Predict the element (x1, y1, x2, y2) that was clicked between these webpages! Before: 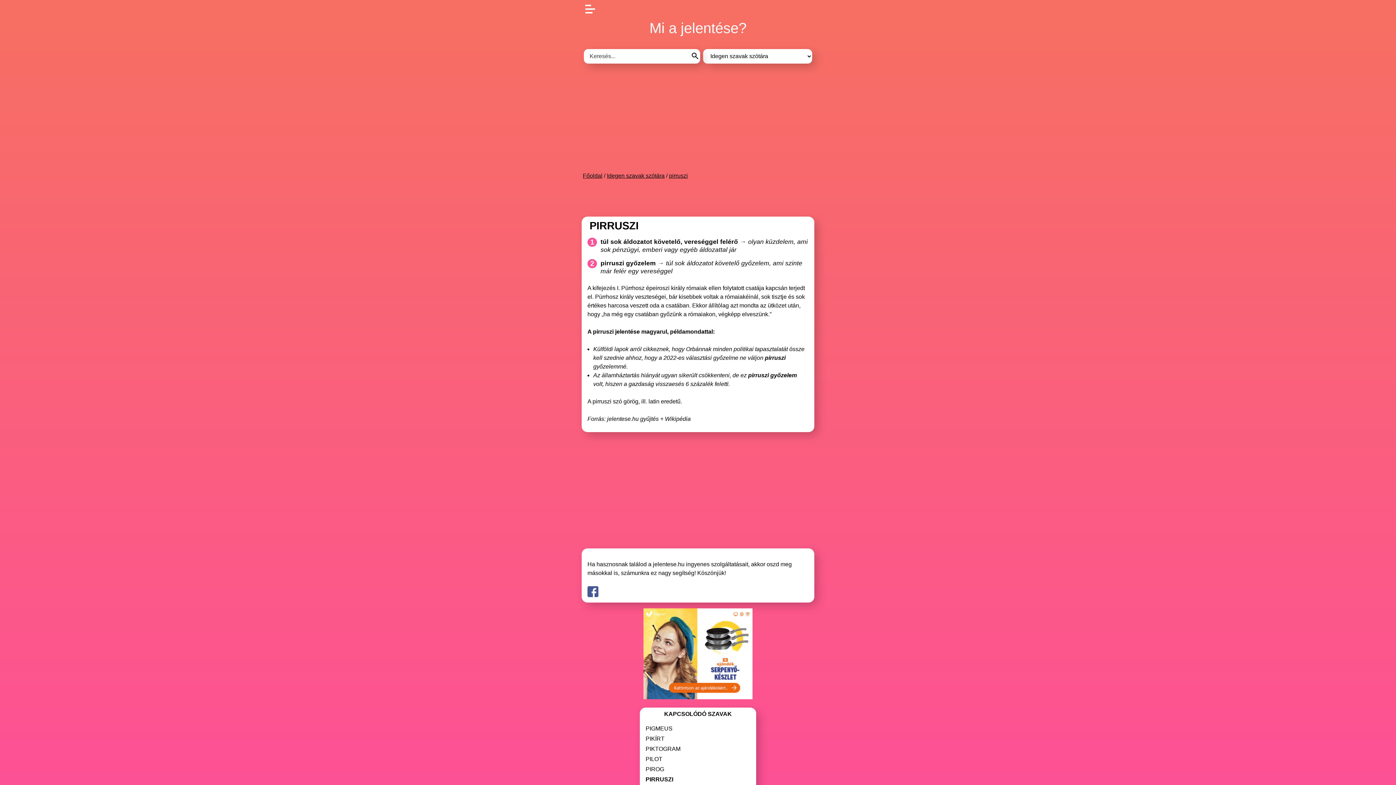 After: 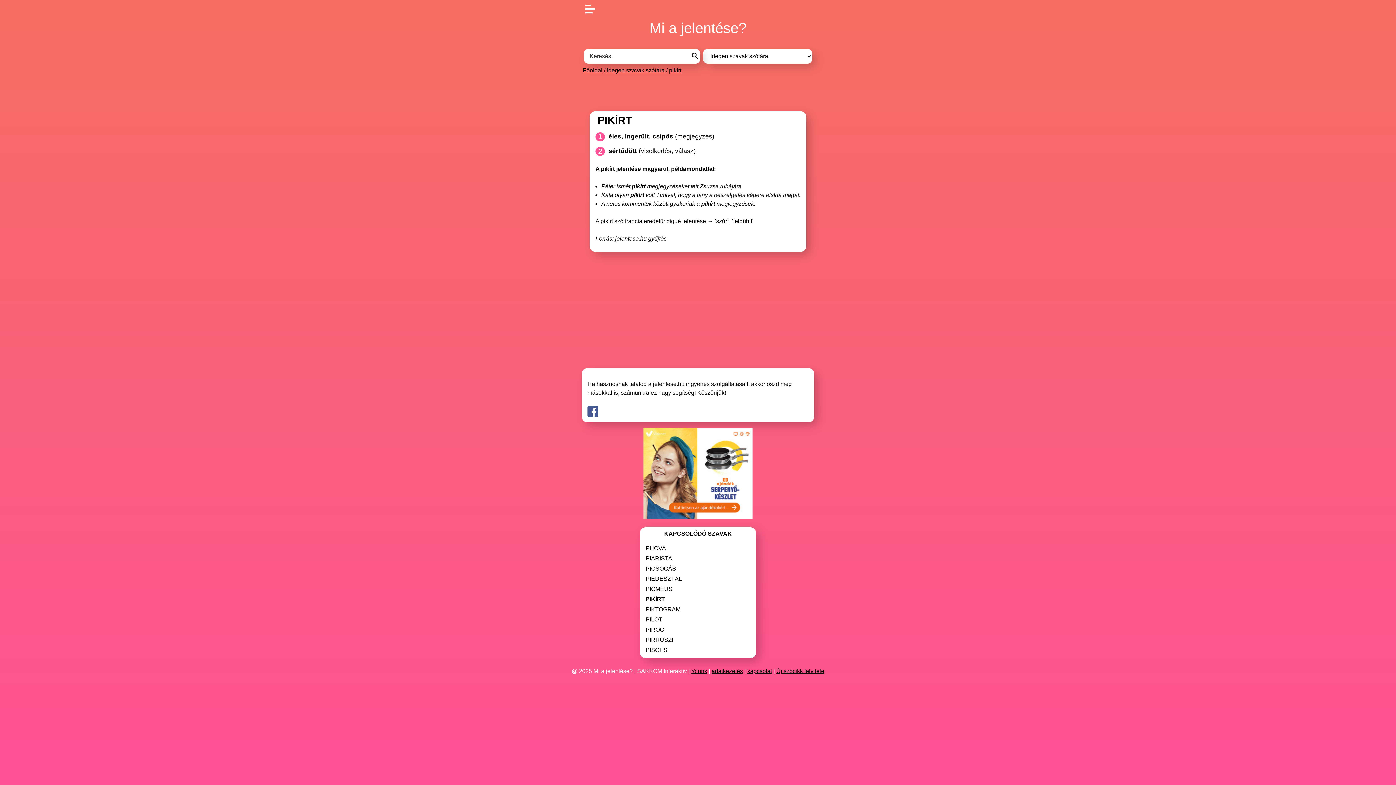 Action: bbox: (645, 735, 664, 743) label: PIKÍRT